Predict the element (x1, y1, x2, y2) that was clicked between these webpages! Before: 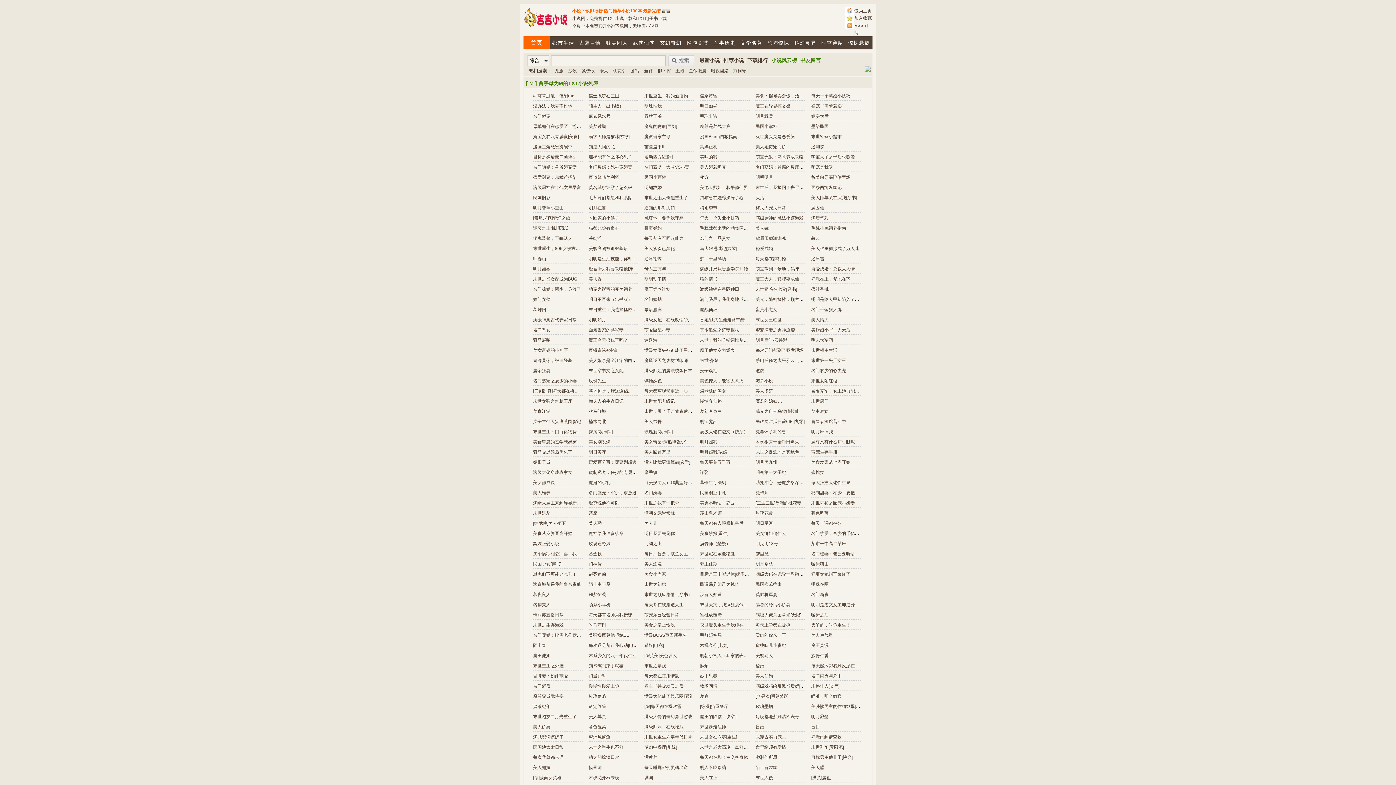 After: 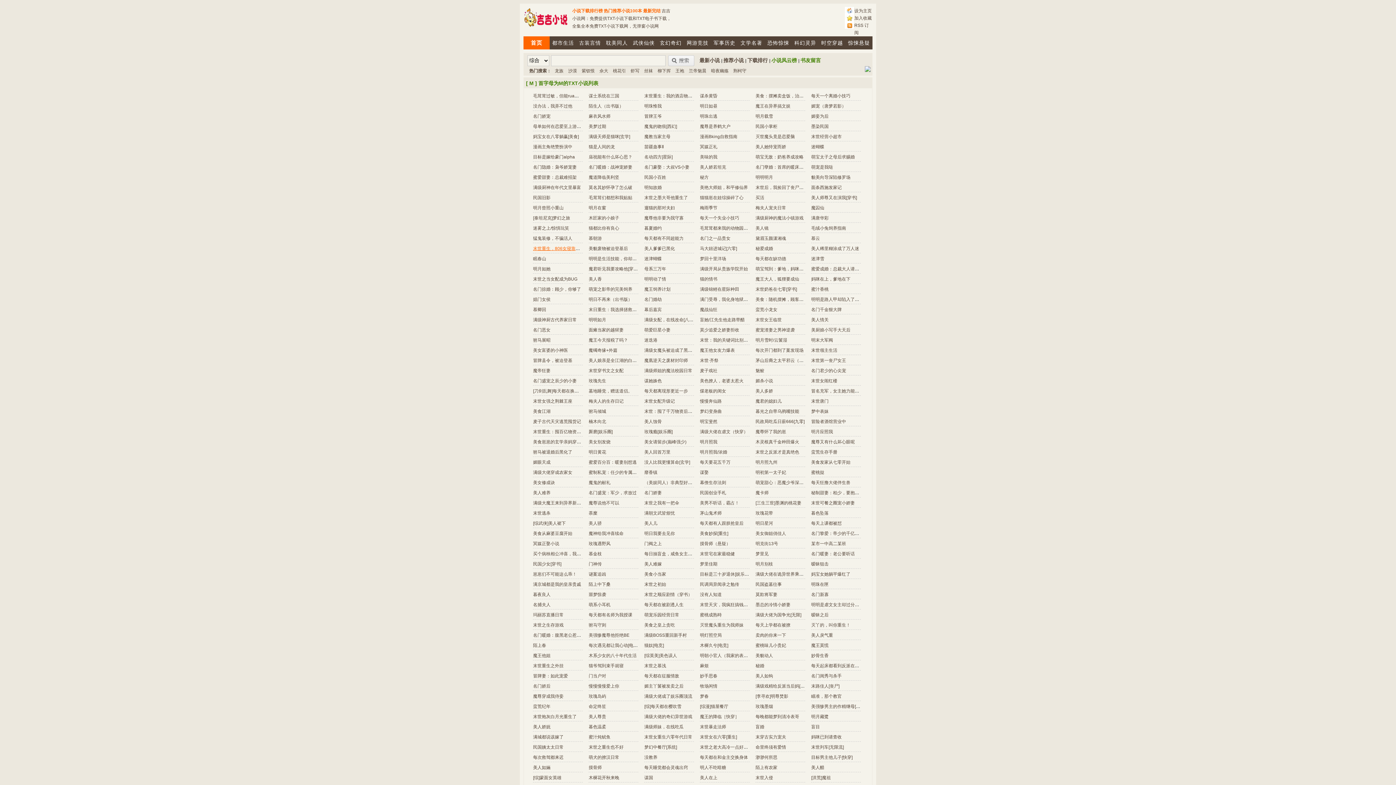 Action: bbox: (533, 246, 593, 251) label: 末世重生，806女寝靠囤货躺平